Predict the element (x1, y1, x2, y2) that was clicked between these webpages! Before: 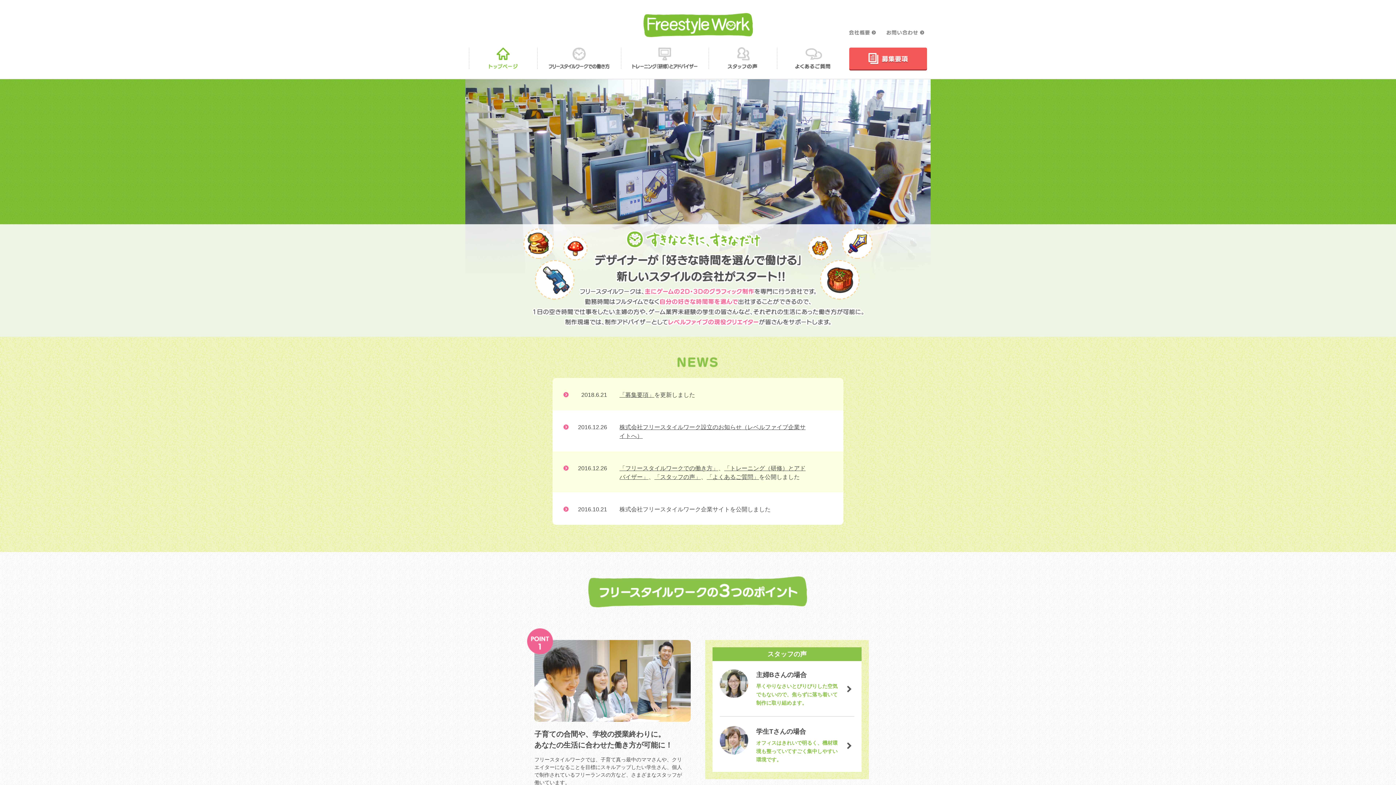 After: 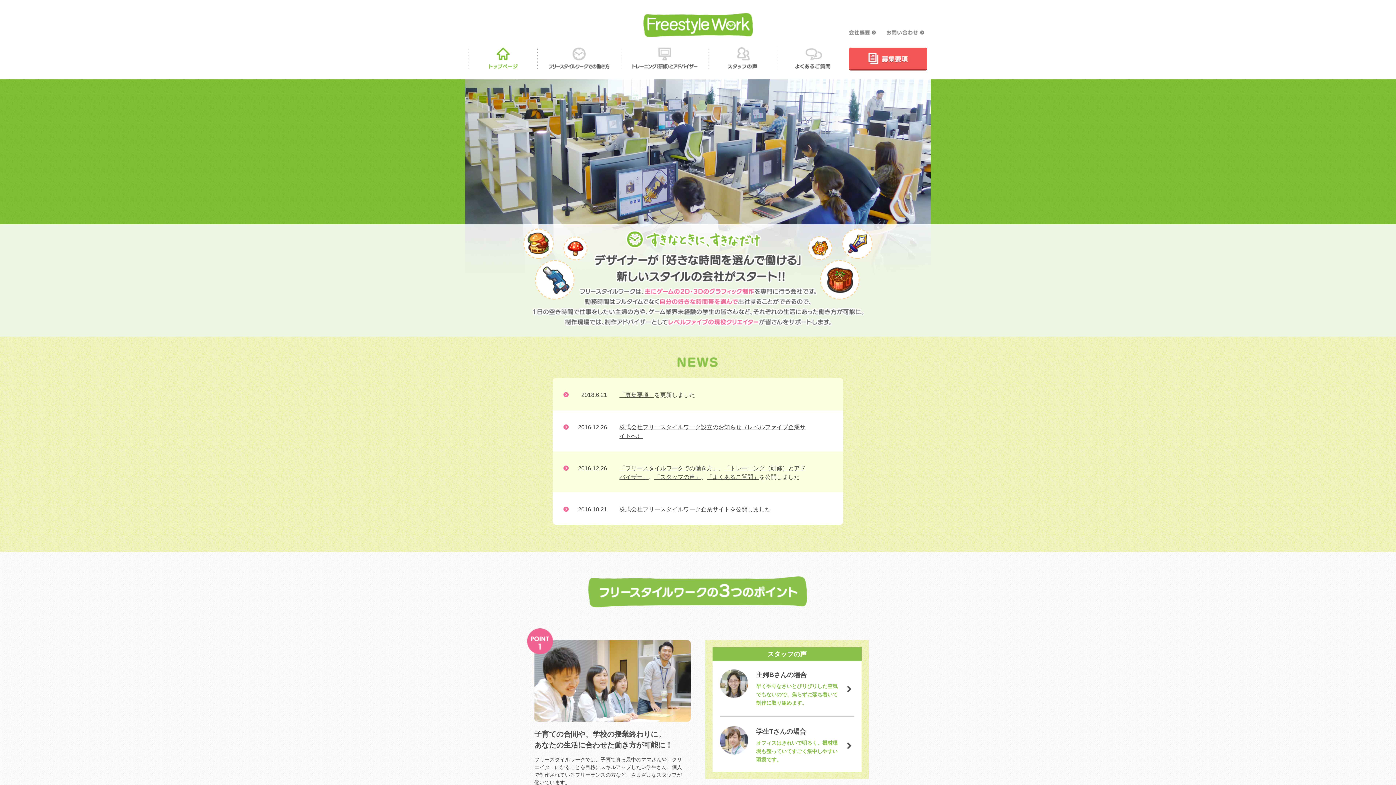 Action: bbox: (643, 29, 752, 35)